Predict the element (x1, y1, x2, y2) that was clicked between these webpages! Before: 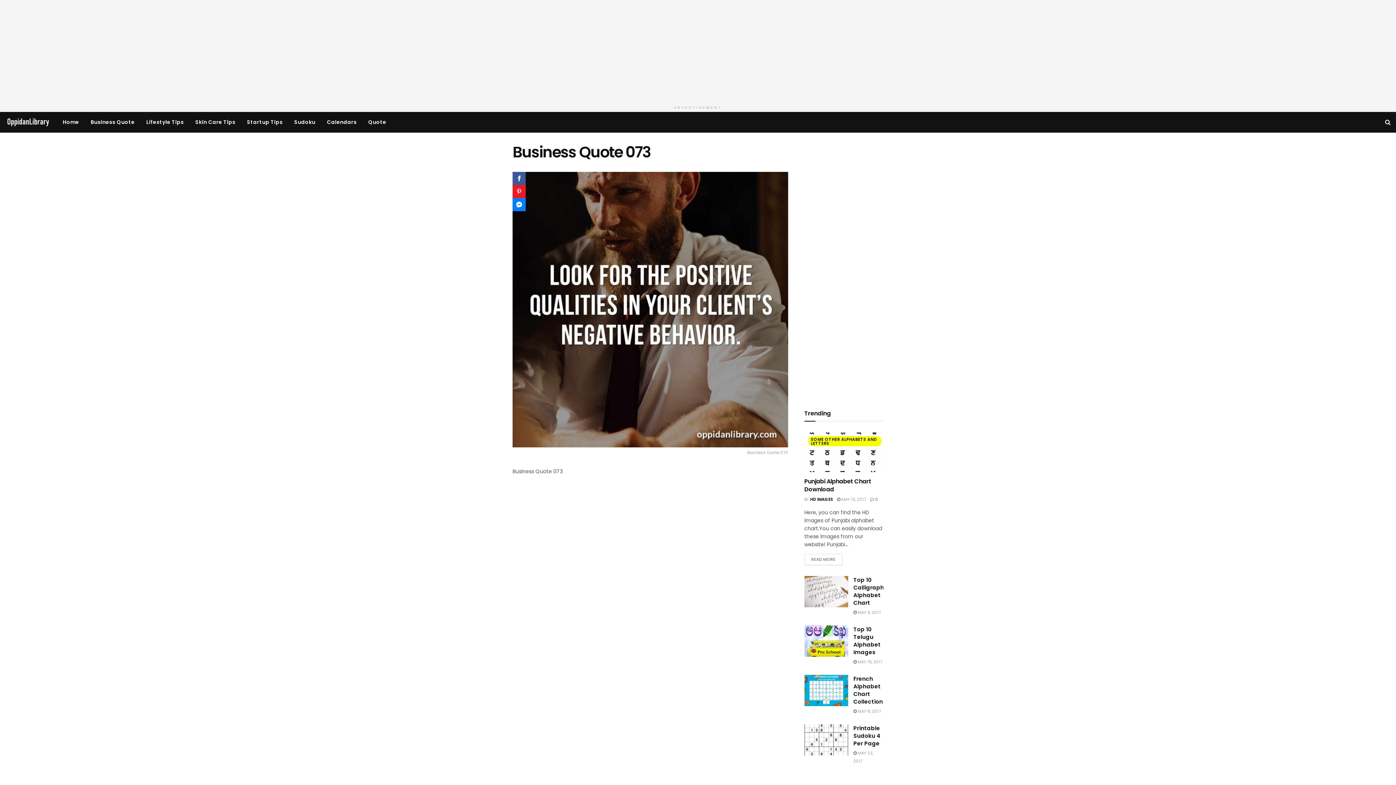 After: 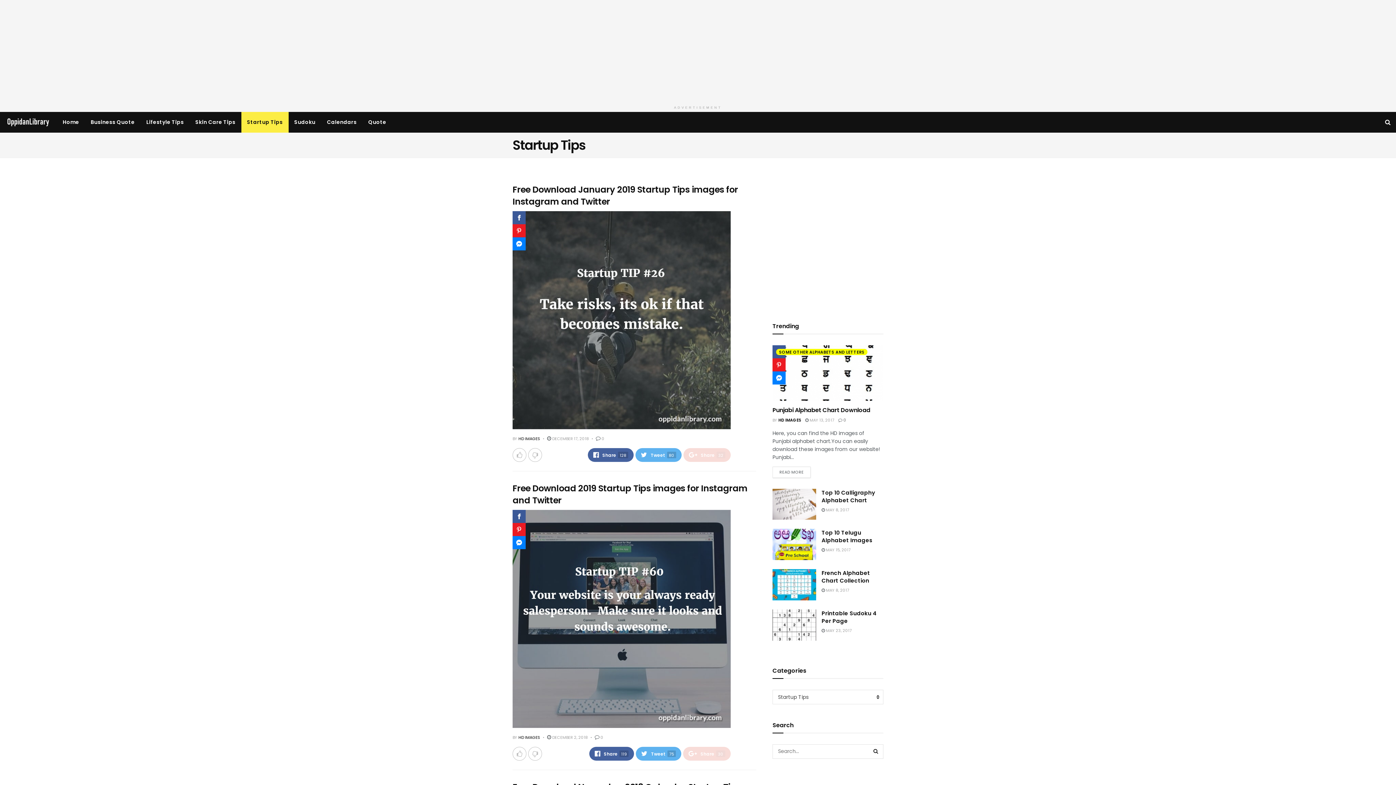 Action: bbox: (241, 112, 288, 132) label: Startup Tips